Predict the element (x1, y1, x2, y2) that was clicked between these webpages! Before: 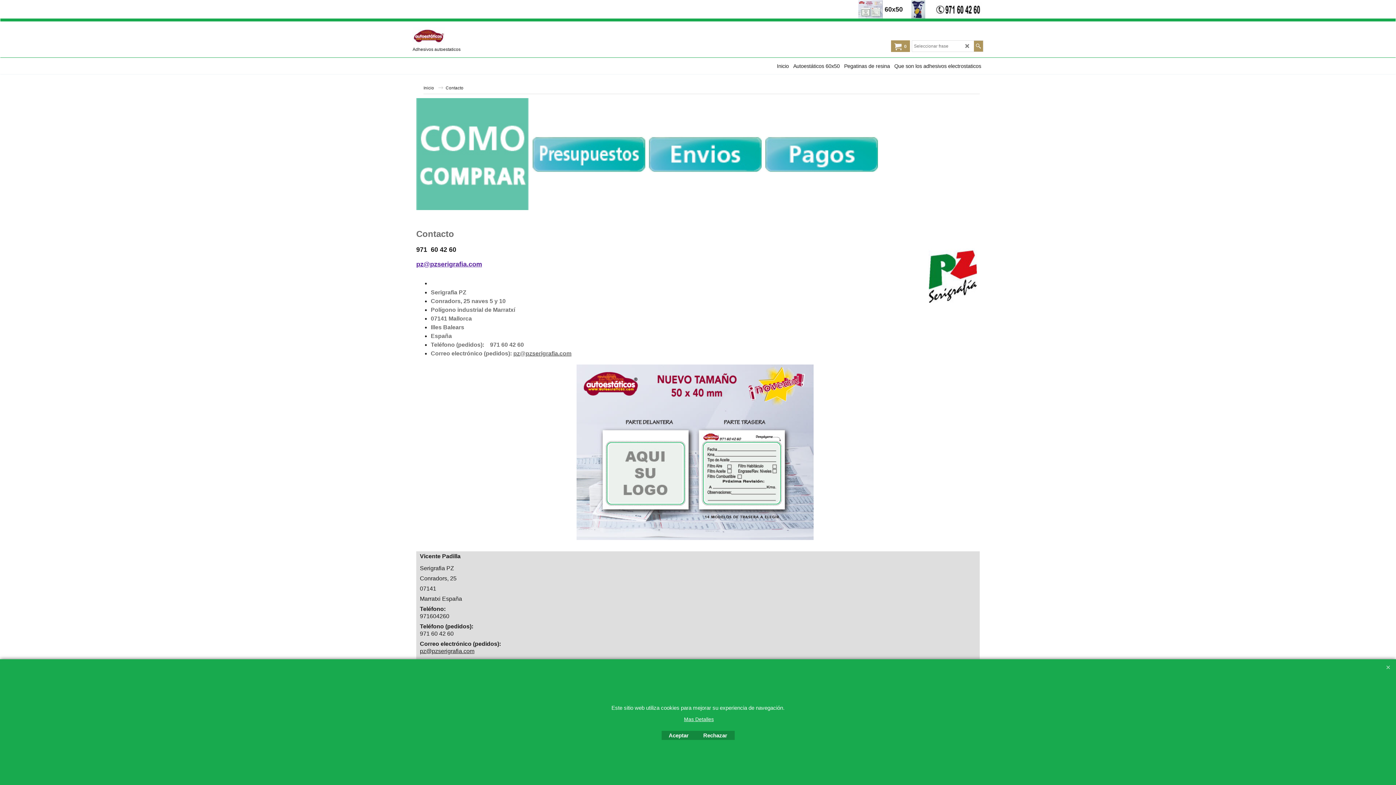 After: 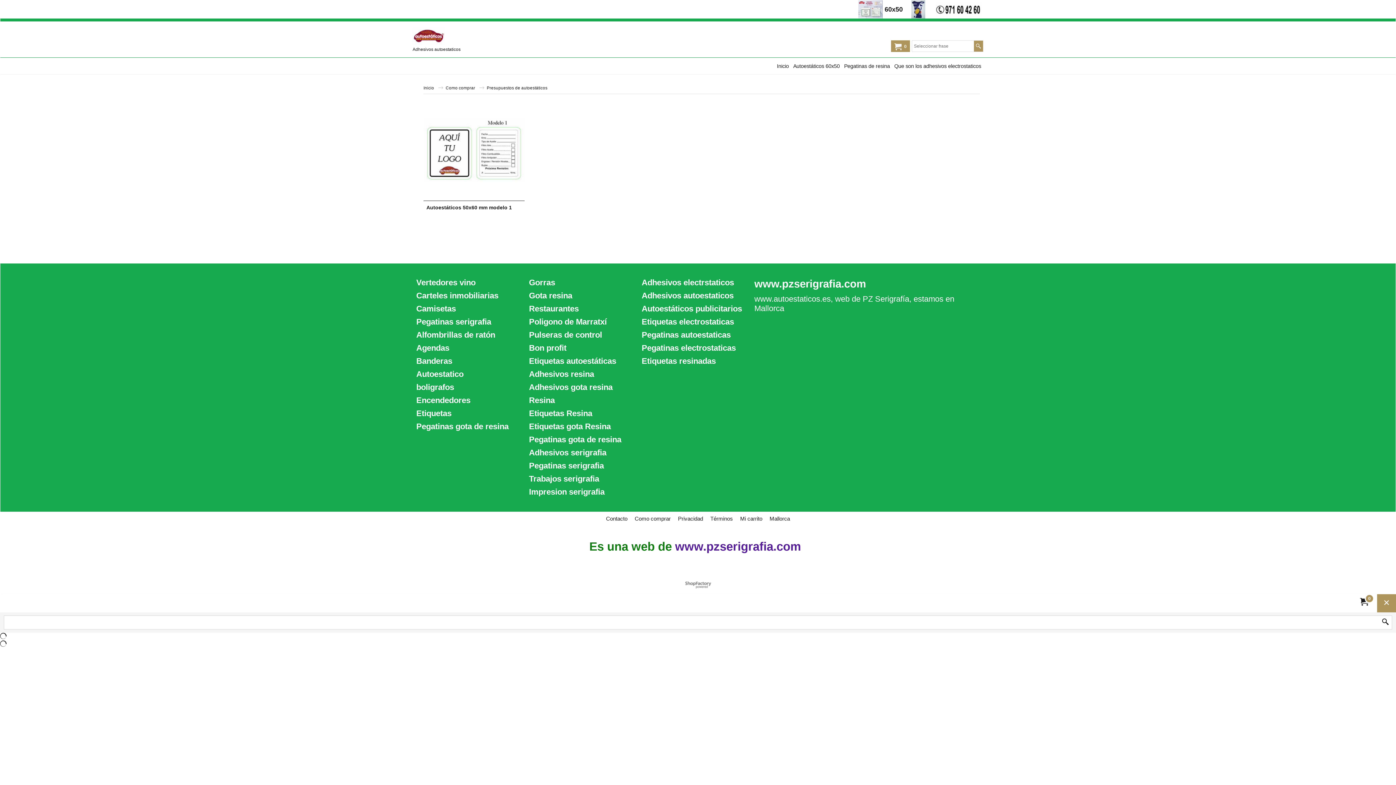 Action: bbox: (532, 97, 645, 210)